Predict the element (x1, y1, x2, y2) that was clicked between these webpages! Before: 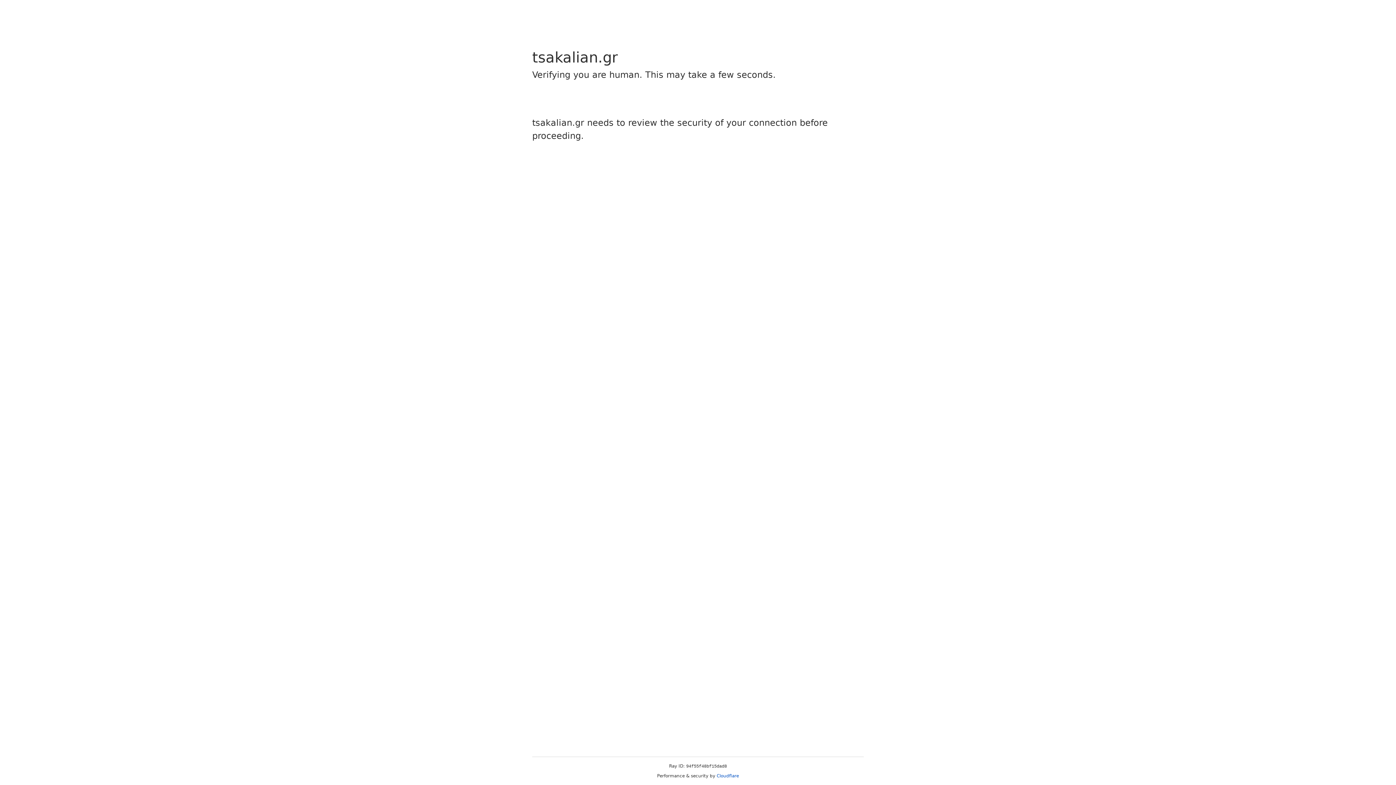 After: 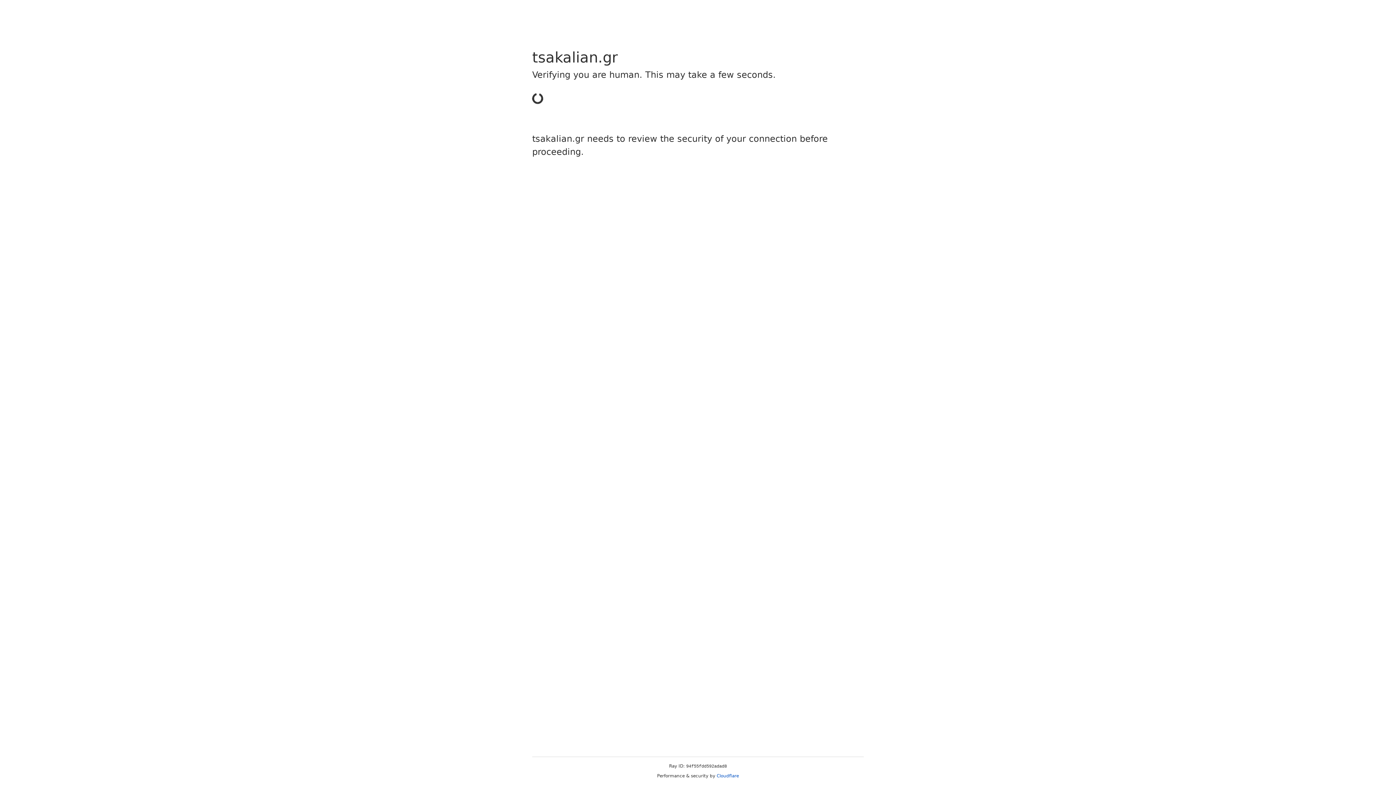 Action: bbox: (716, 773, 739, 778) label: Cloudflare